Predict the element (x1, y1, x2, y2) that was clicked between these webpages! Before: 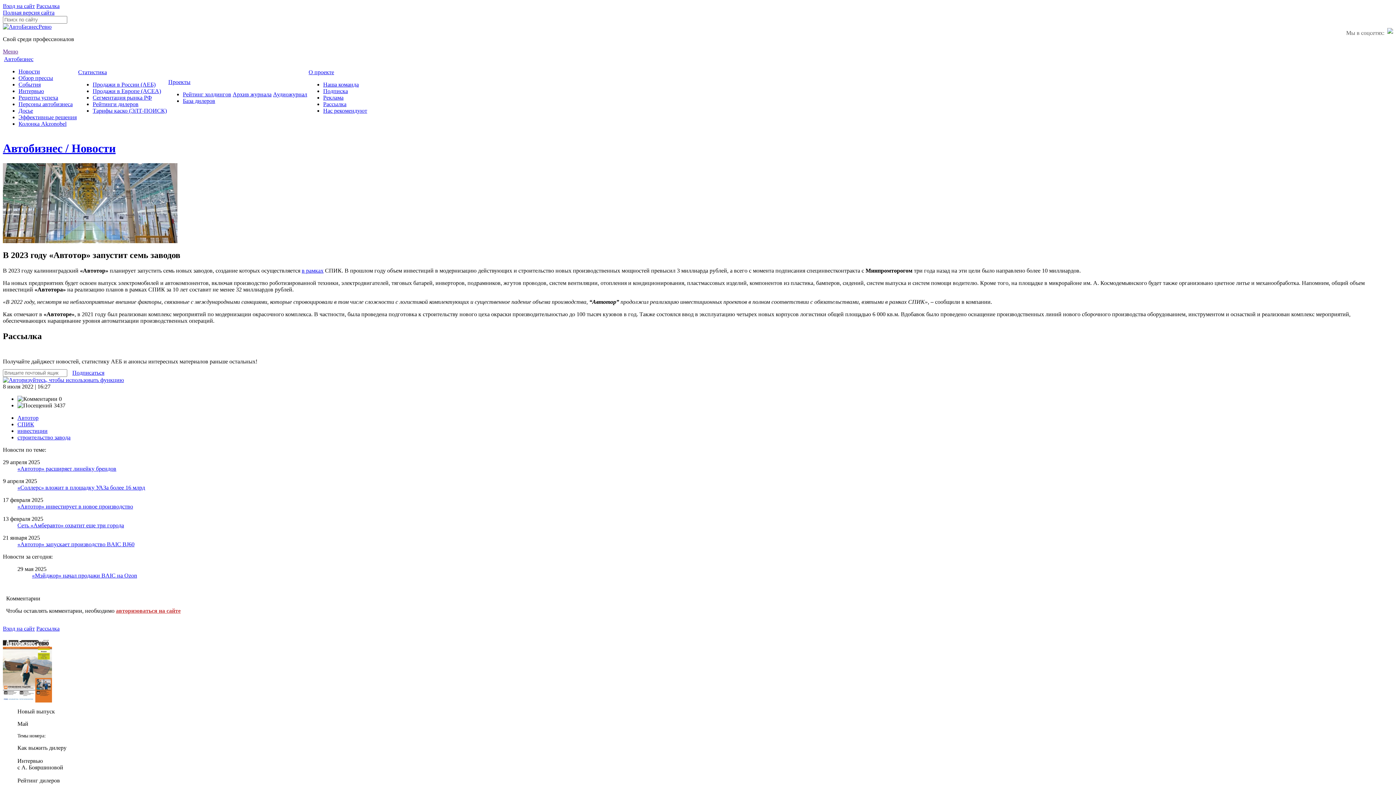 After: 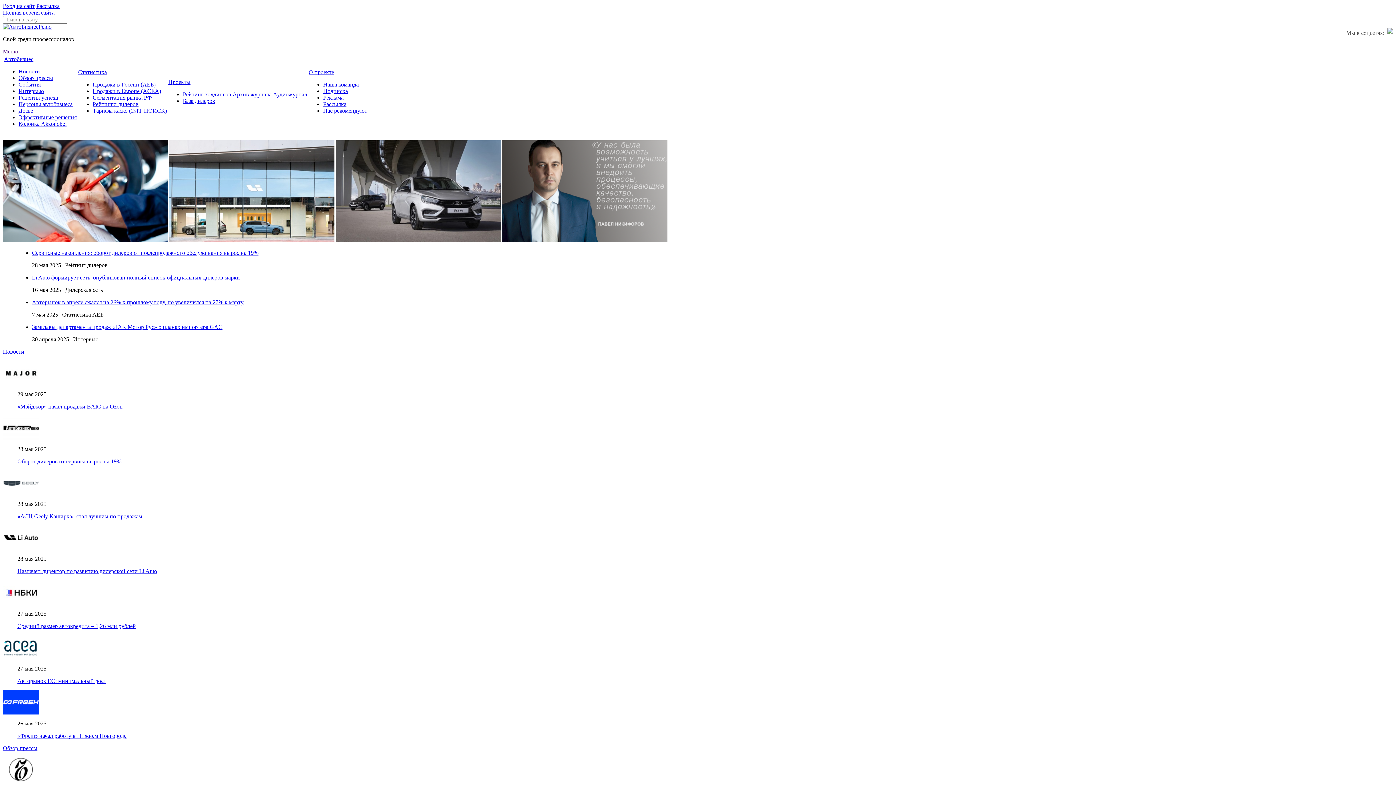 Action: bbox: (92, 94, 152, 100) label: Сегментация рынка РФ